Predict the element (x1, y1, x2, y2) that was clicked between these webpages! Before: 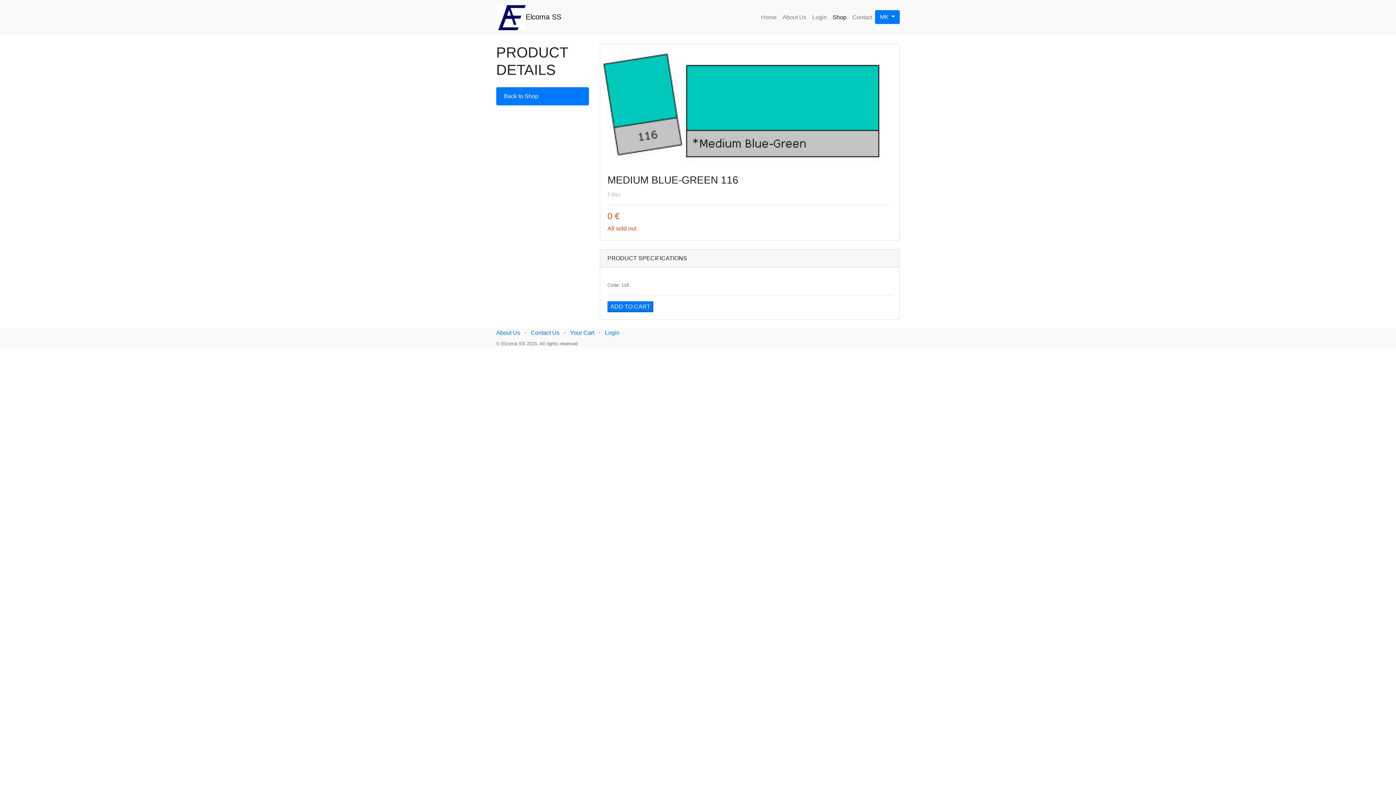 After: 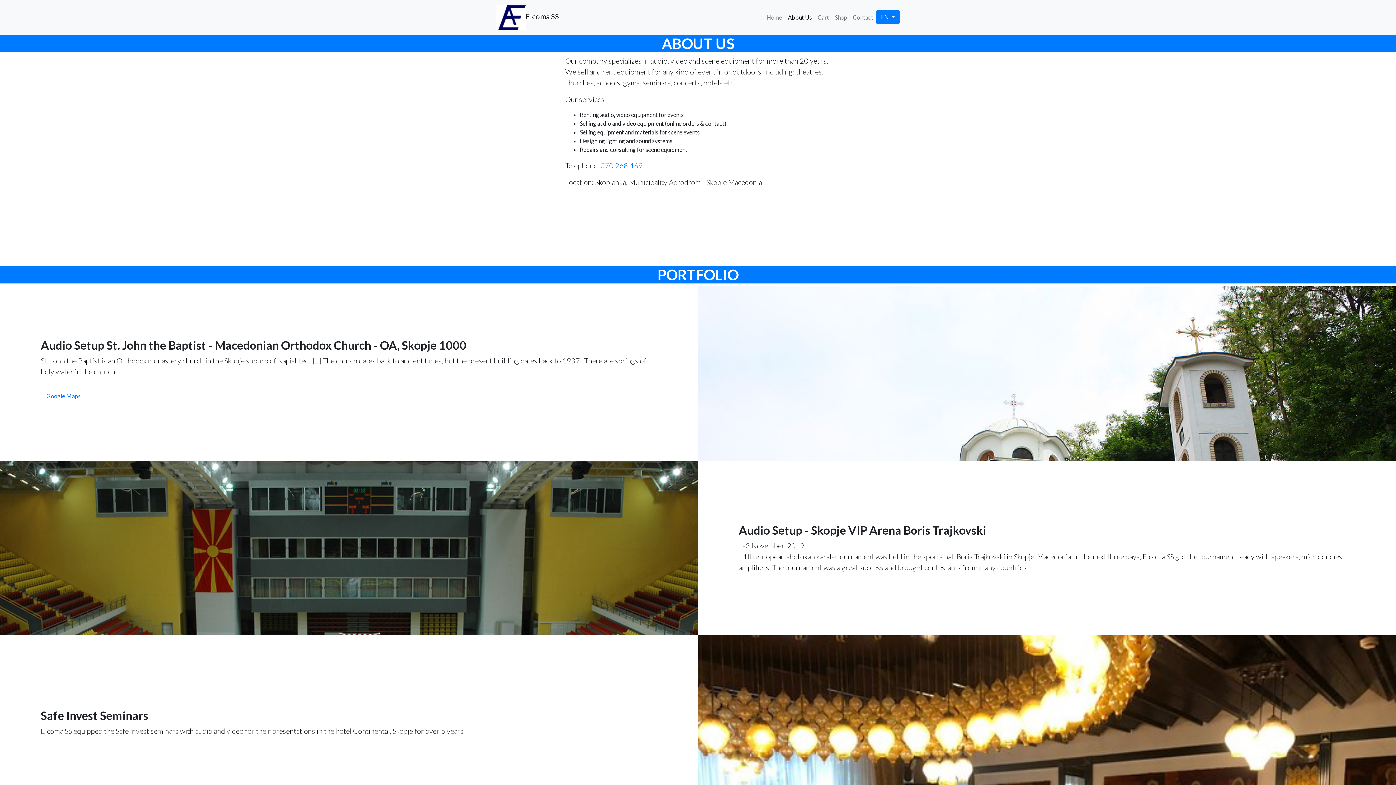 Action: bbox: (496, 329, 520, 335) label: About Us